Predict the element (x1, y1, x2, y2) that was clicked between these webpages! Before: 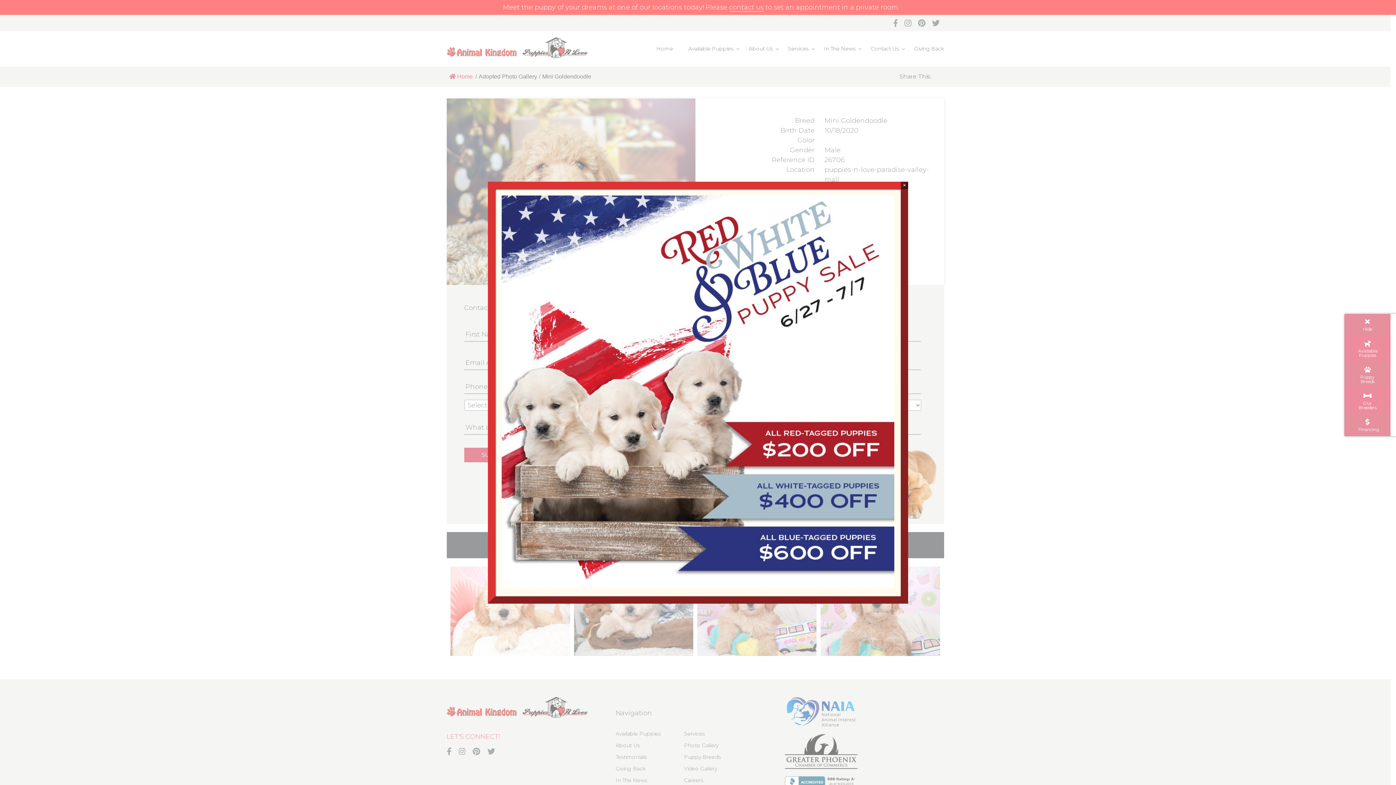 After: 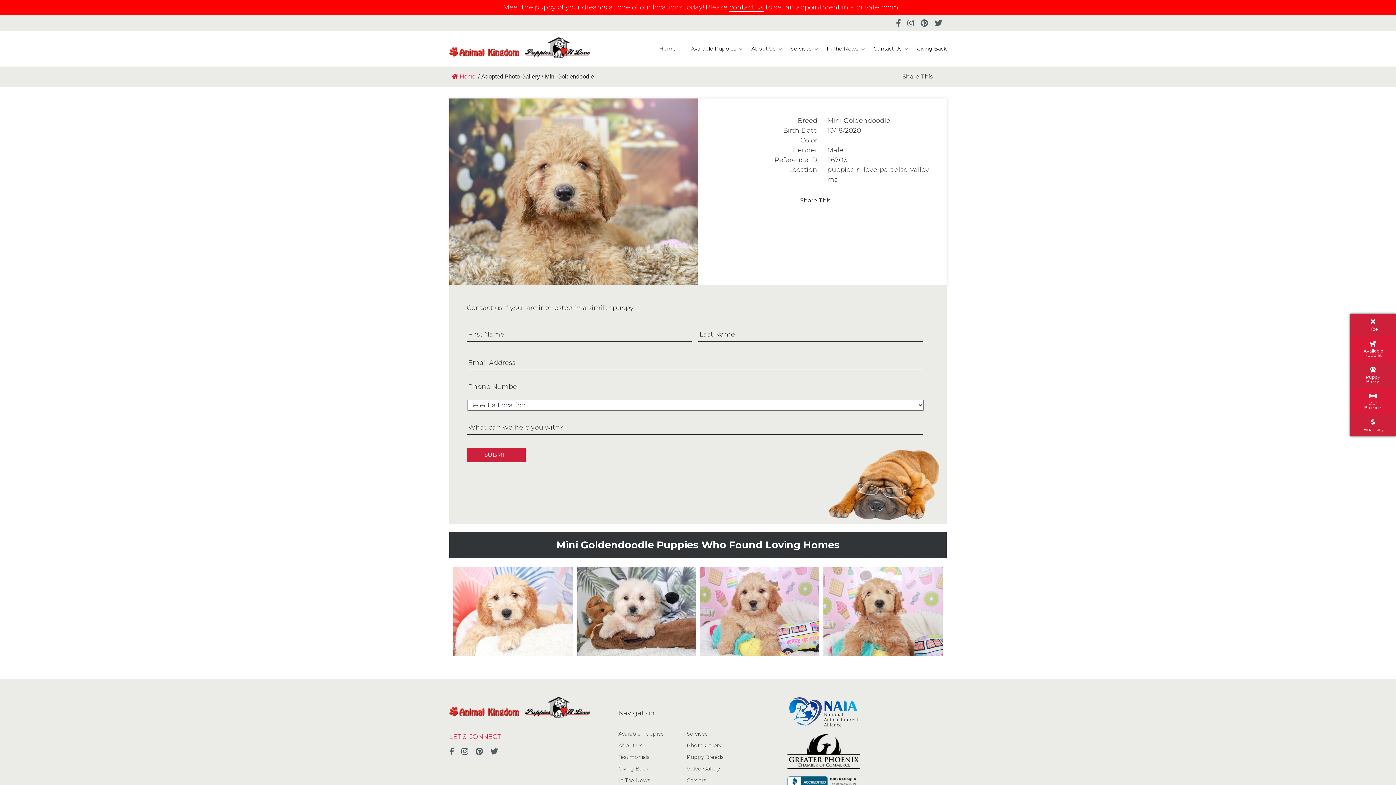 Action: bbox: (901, 181, 908, 188) label: Close